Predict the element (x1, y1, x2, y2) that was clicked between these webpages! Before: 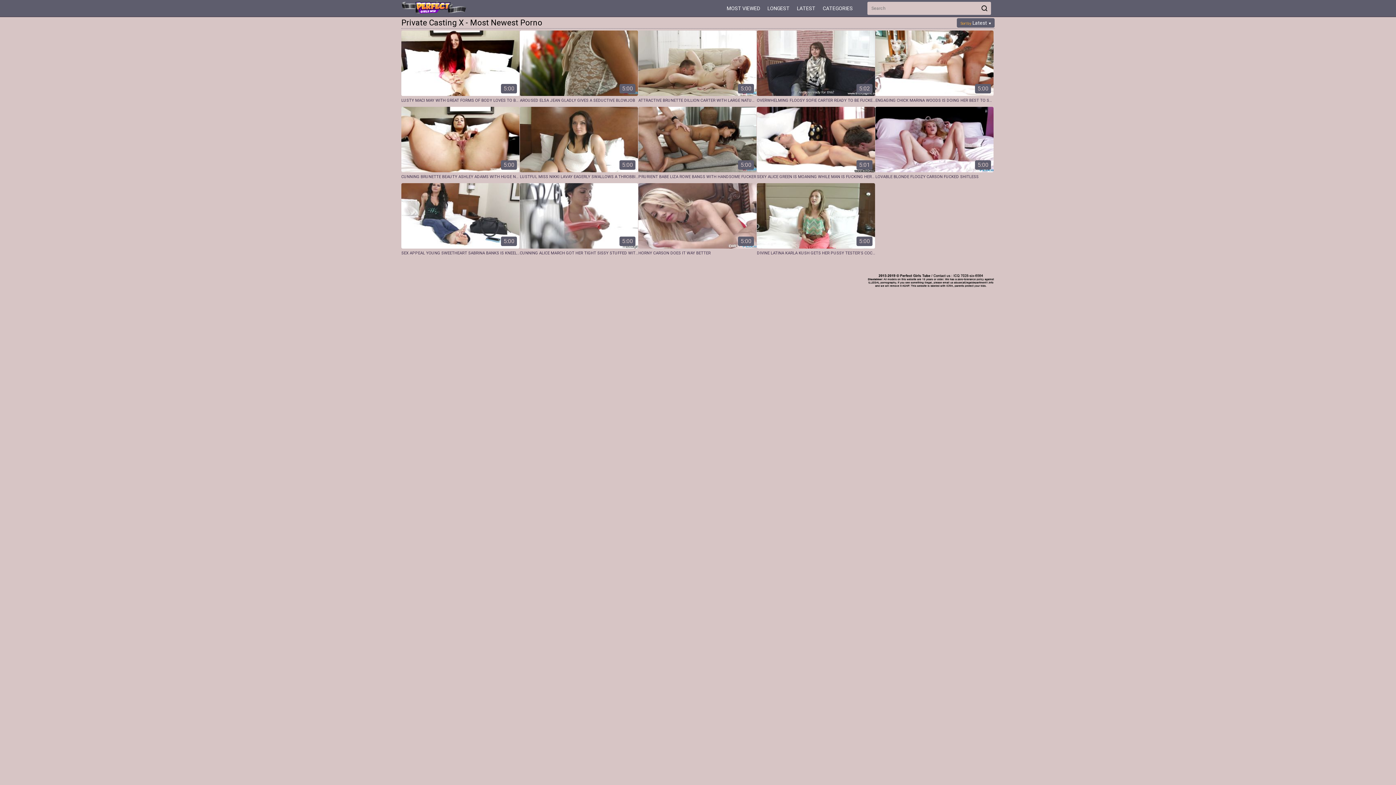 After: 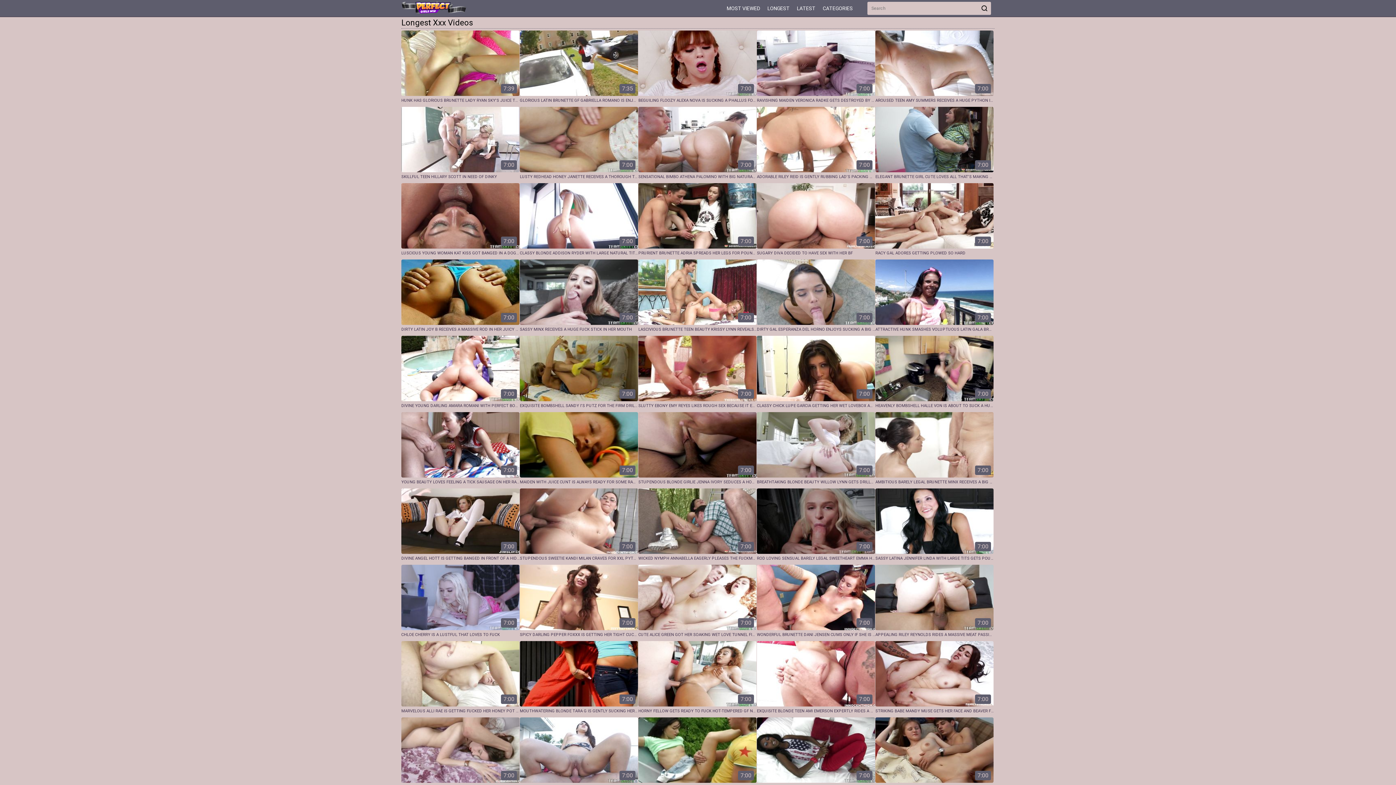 Action: bbox: (764, 5, 793, 11) label: LONGEST